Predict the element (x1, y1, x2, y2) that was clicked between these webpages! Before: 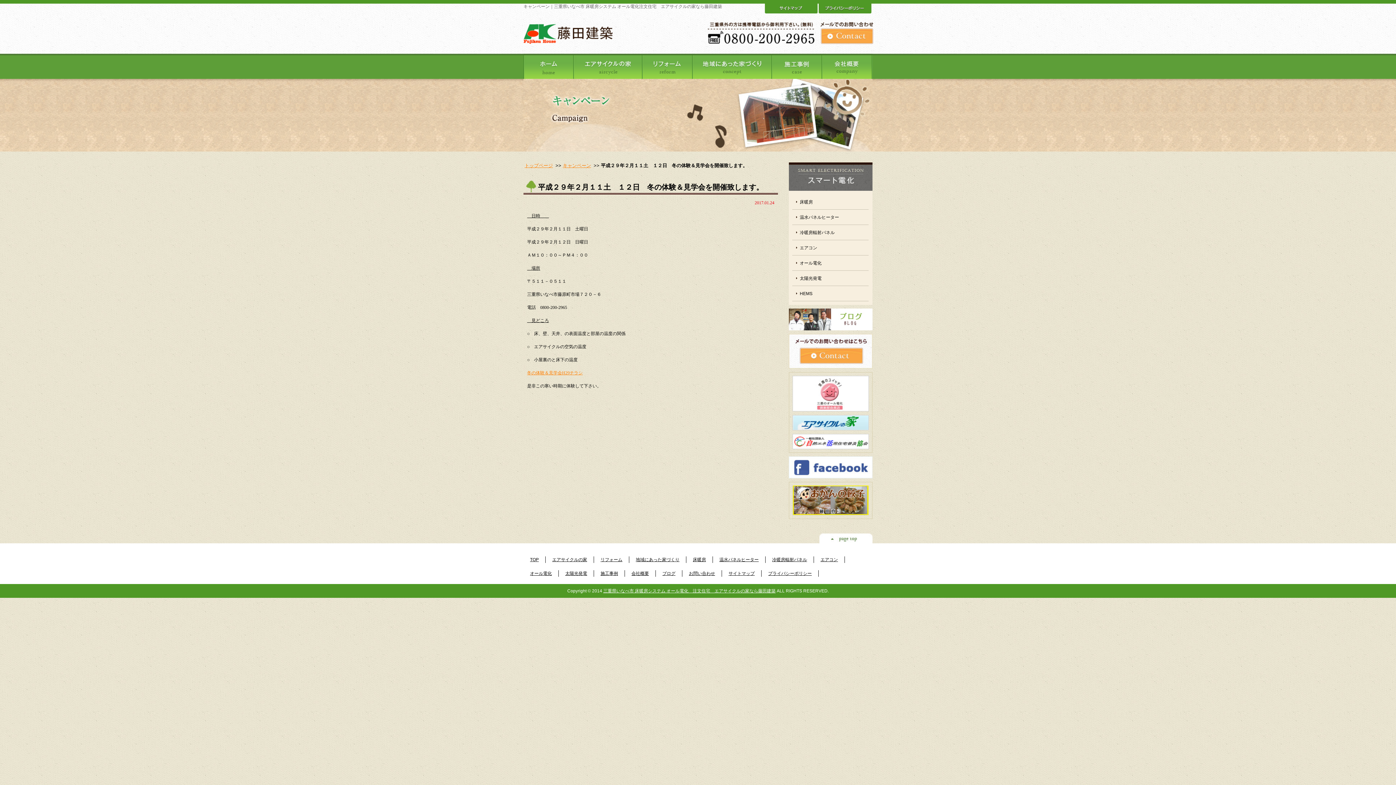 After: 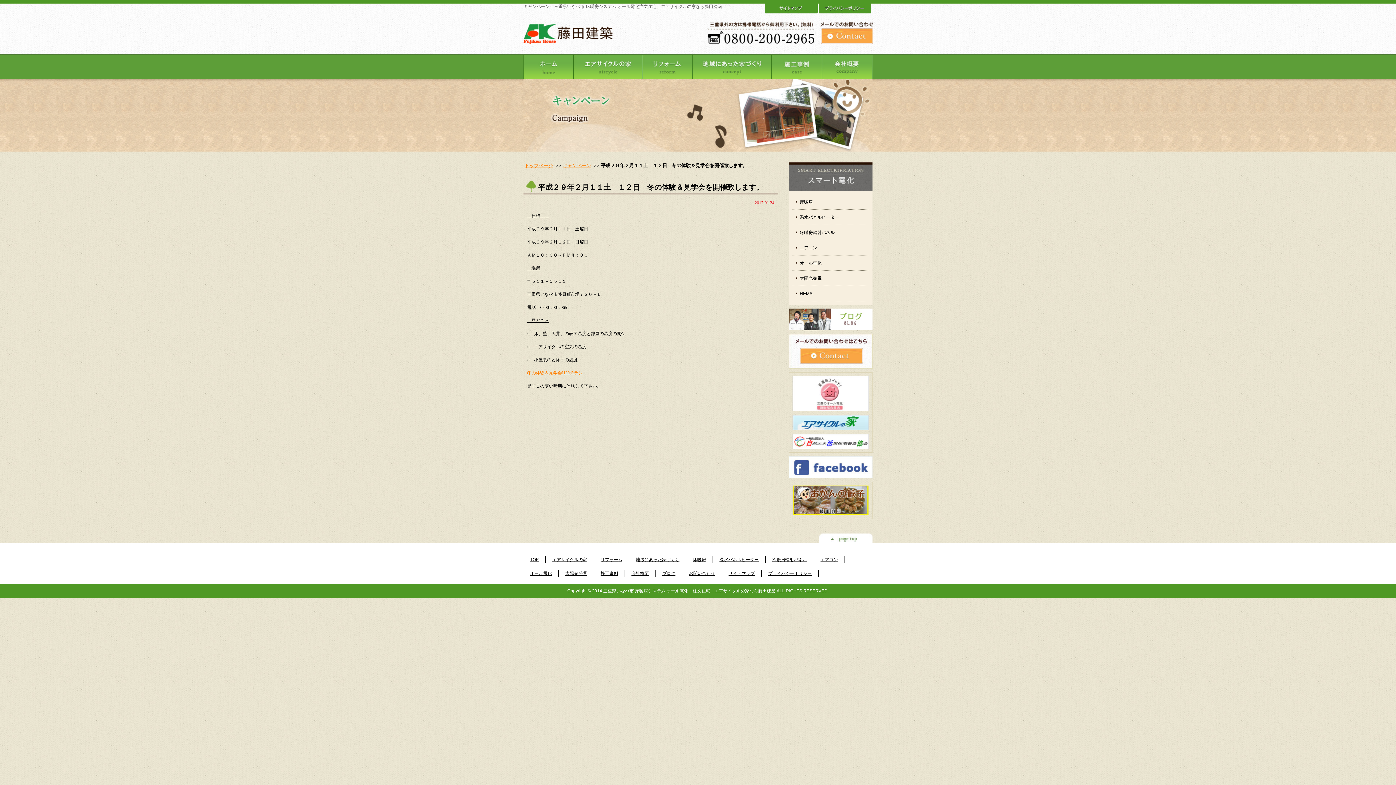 Action: bbox: (792, 511, 869, 516)